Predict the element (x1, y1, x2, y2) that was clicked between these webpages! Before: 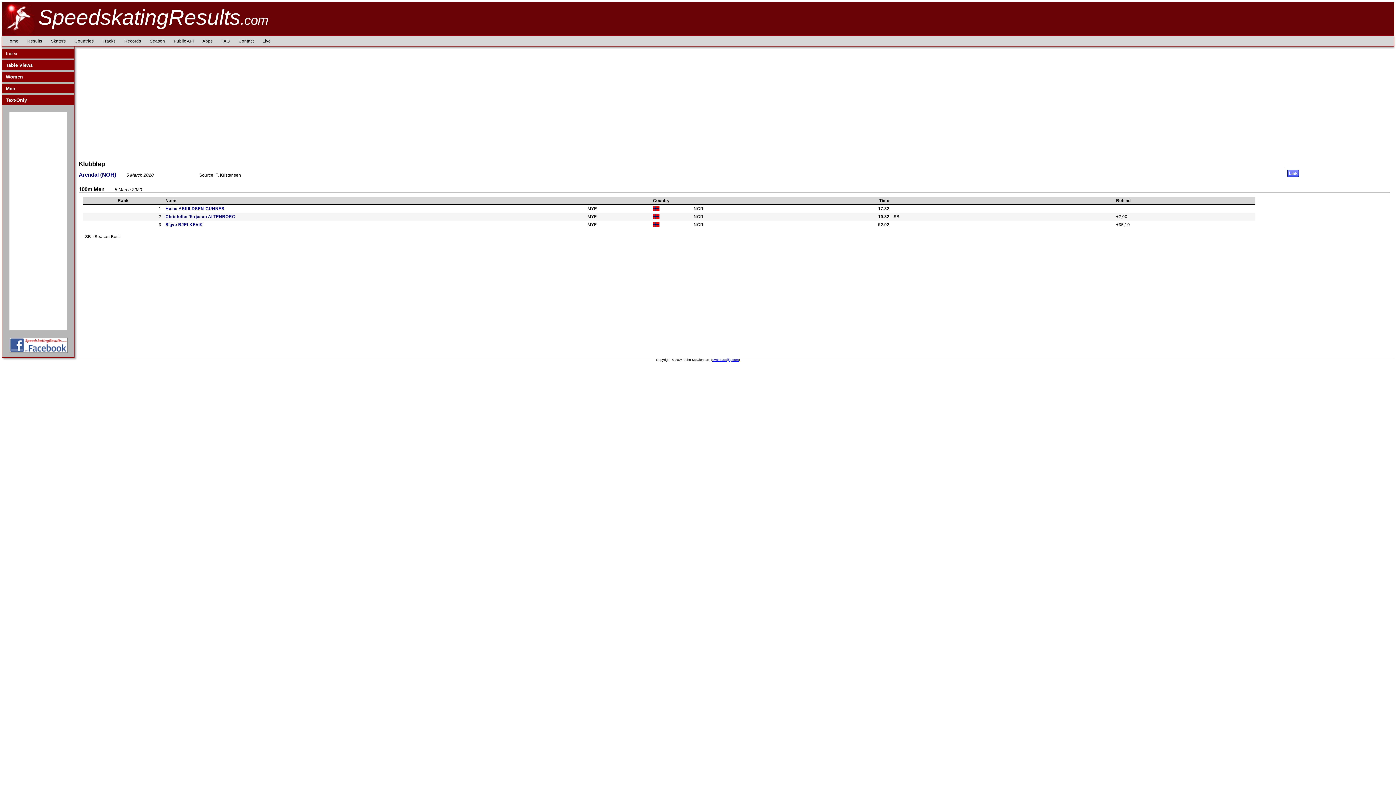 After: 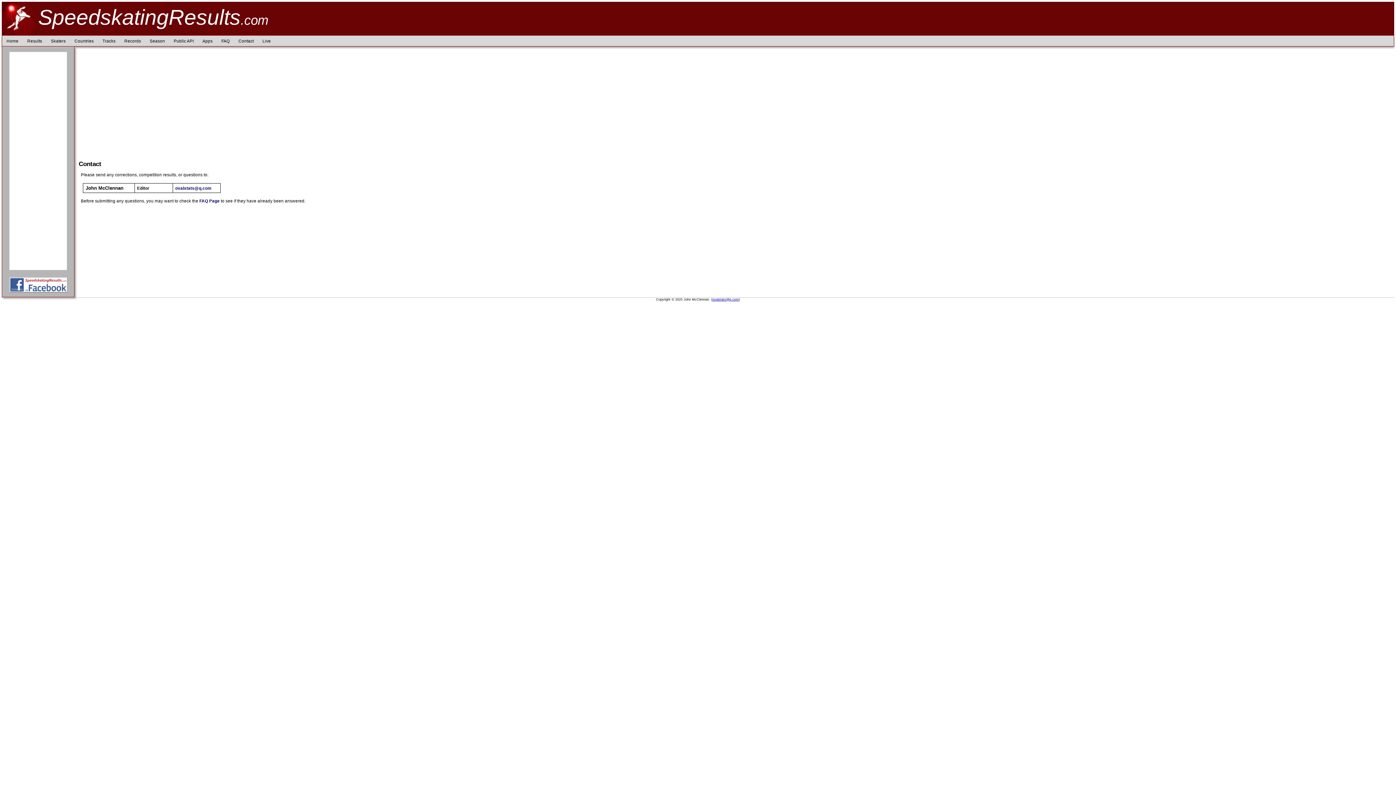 Action: label: Contact bbox: (234, 35, 258, 46)